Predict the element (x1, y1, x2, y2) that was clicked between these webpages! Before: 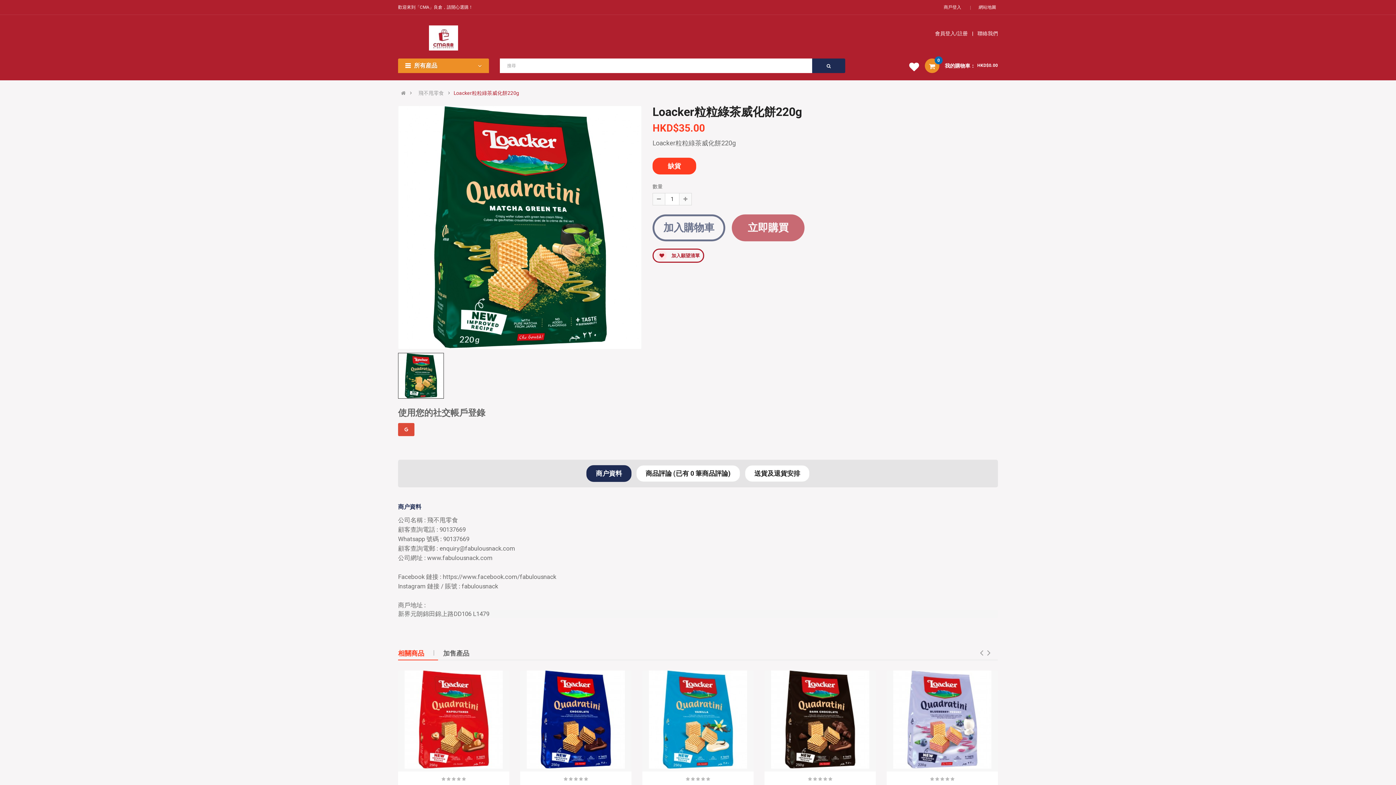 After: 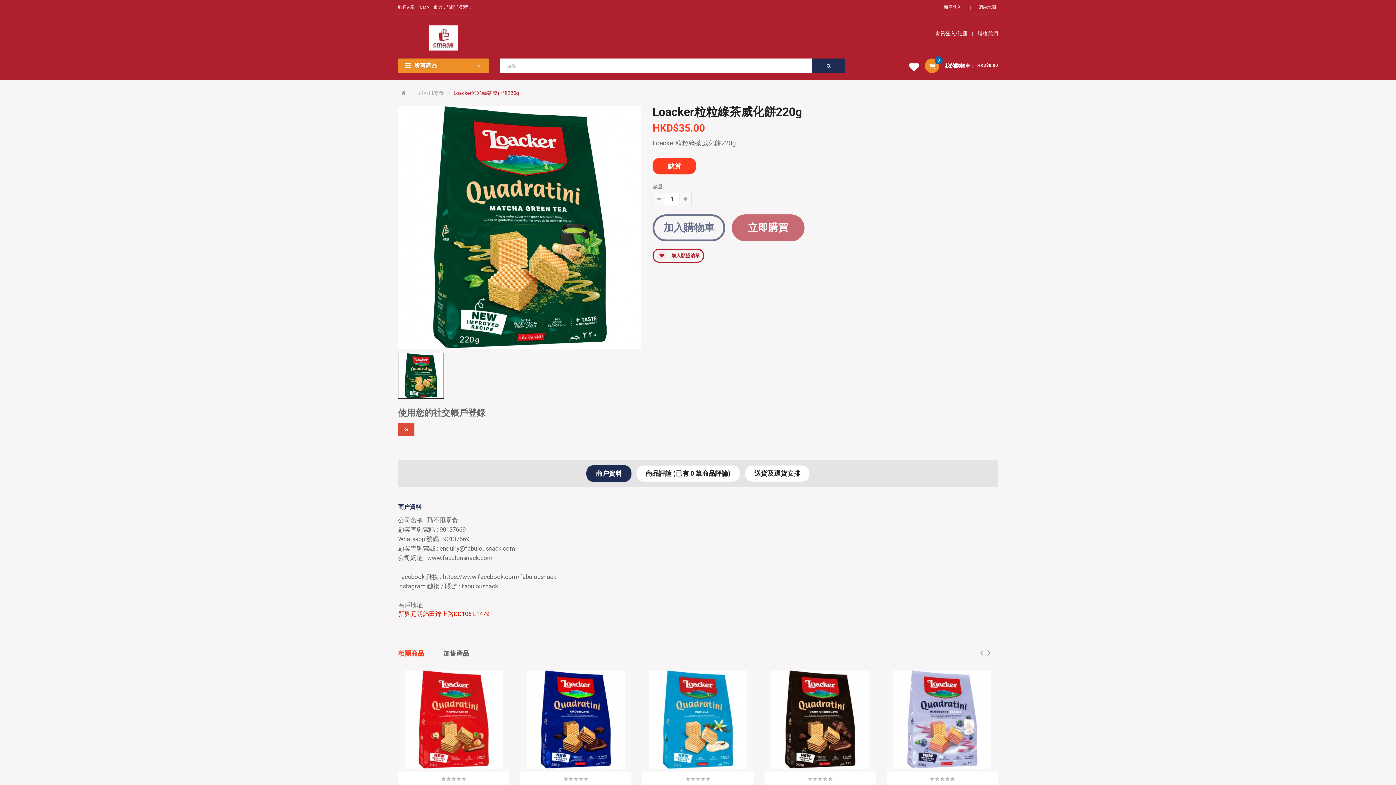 Action: label: 新界元朗錦田錦上路DD106 L1479 bbox: (398, 610, 489, 617)